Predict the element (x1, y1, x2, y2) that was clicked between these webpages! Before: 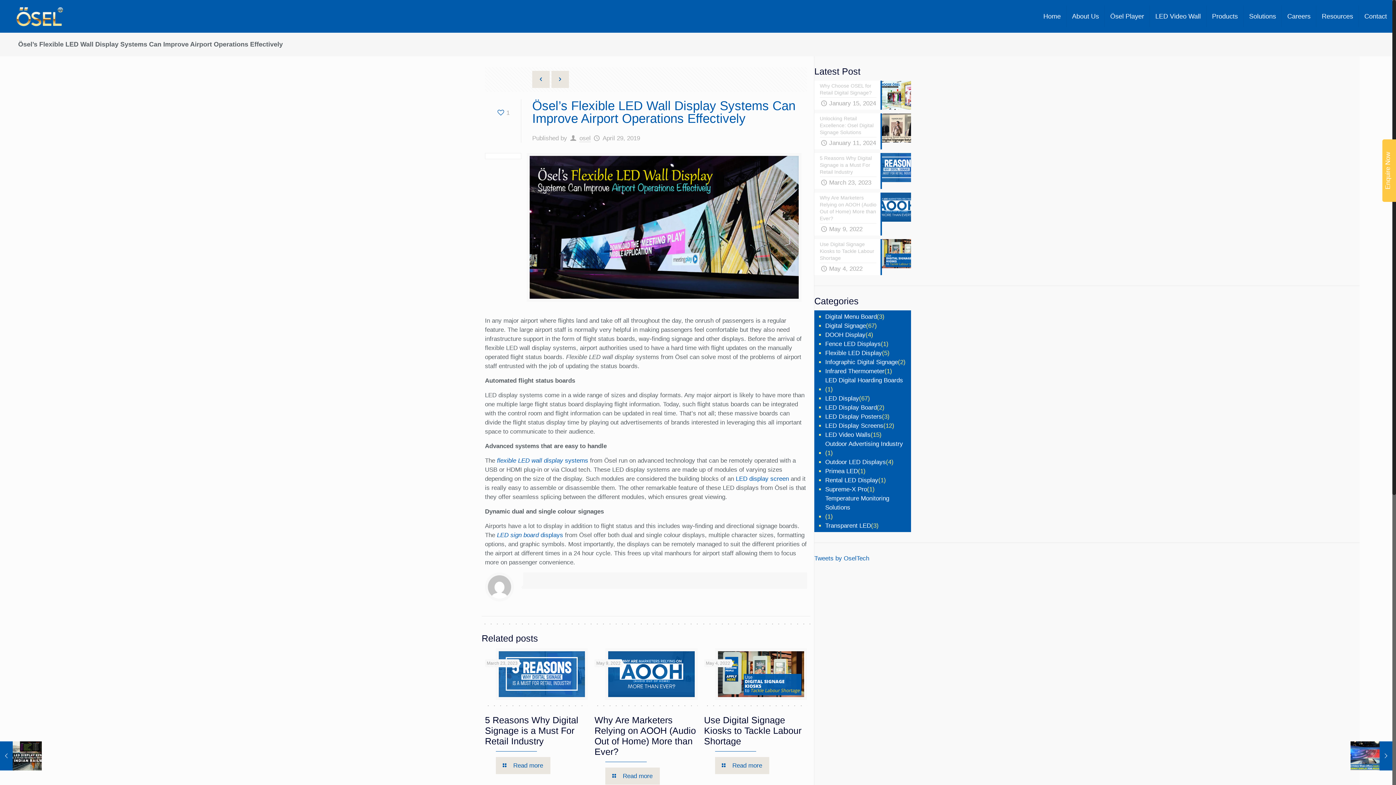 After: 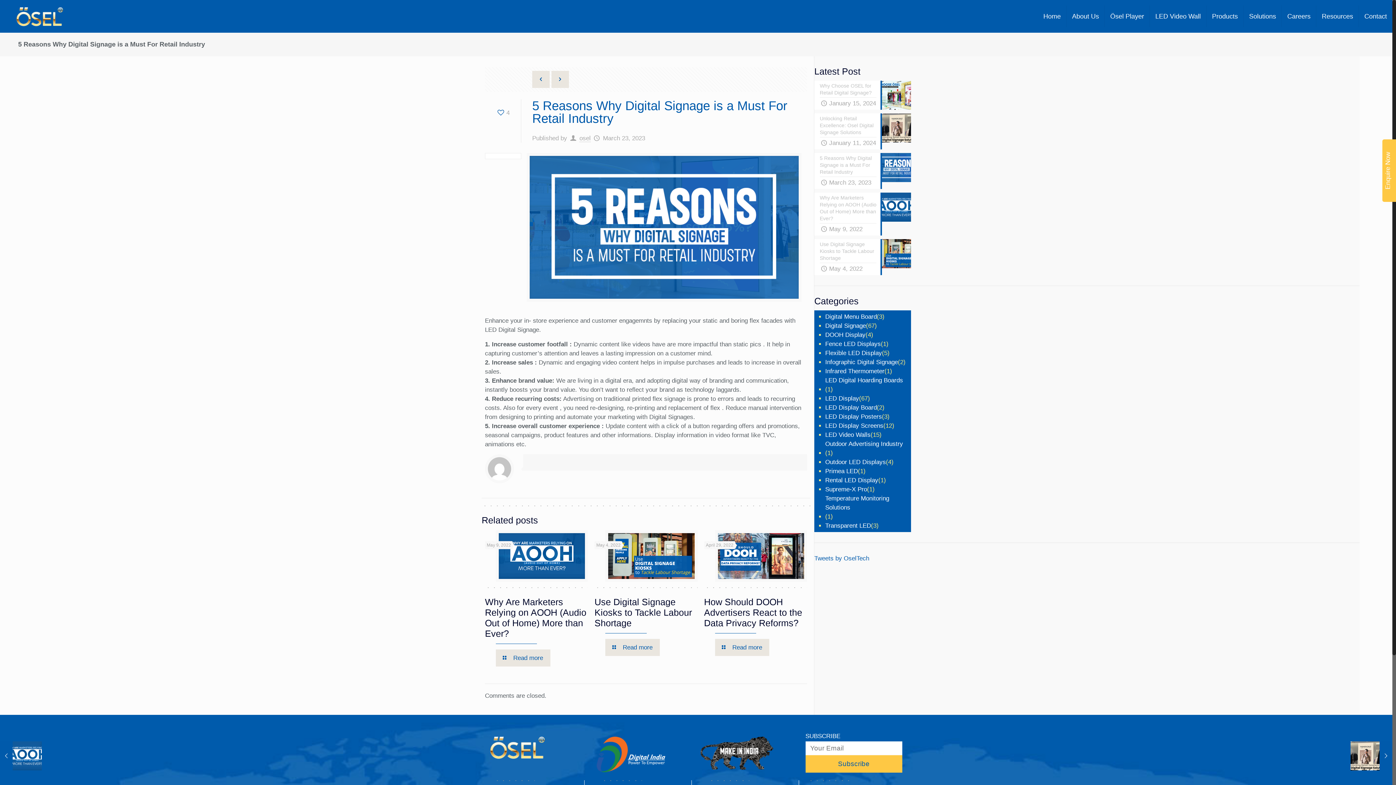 Action: label: Read more bbox: (496, 757, 550, 774)